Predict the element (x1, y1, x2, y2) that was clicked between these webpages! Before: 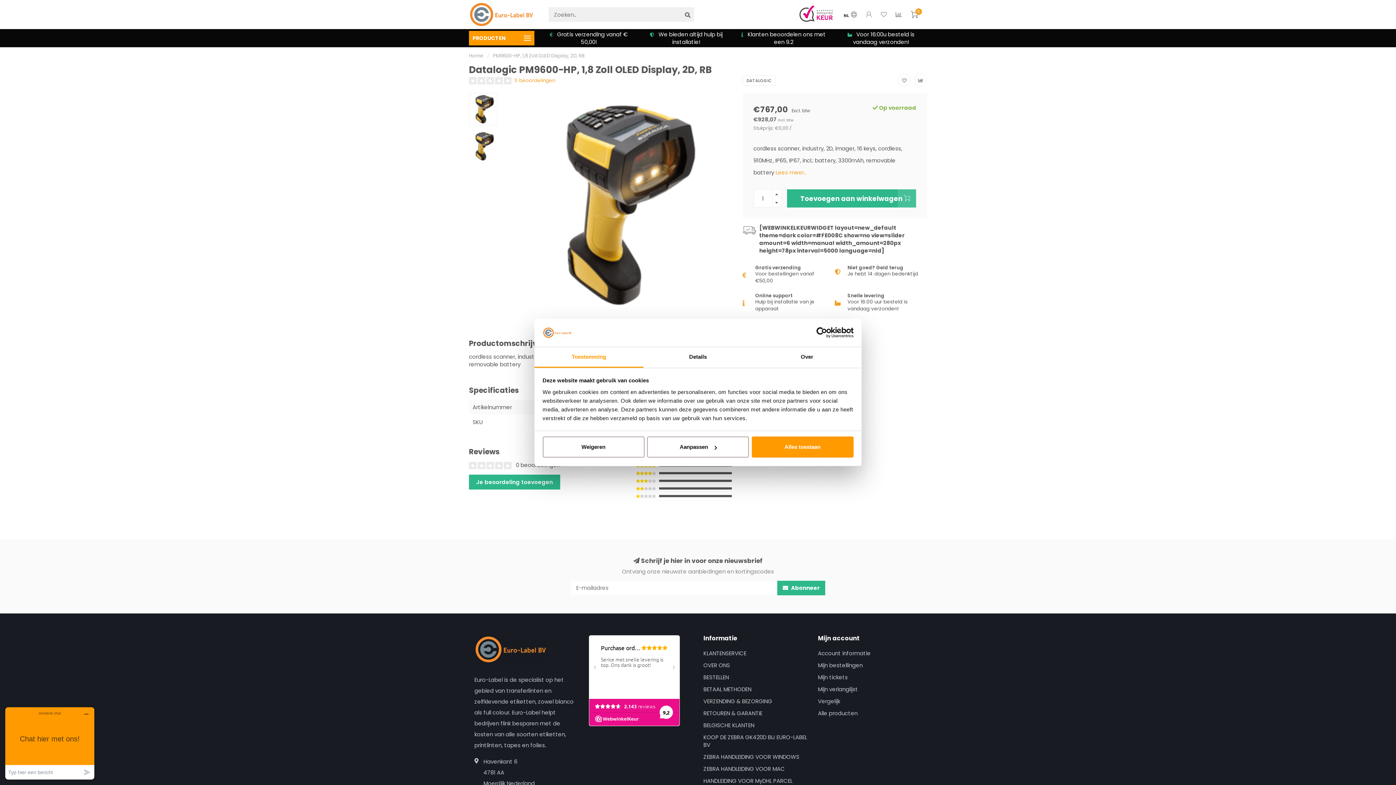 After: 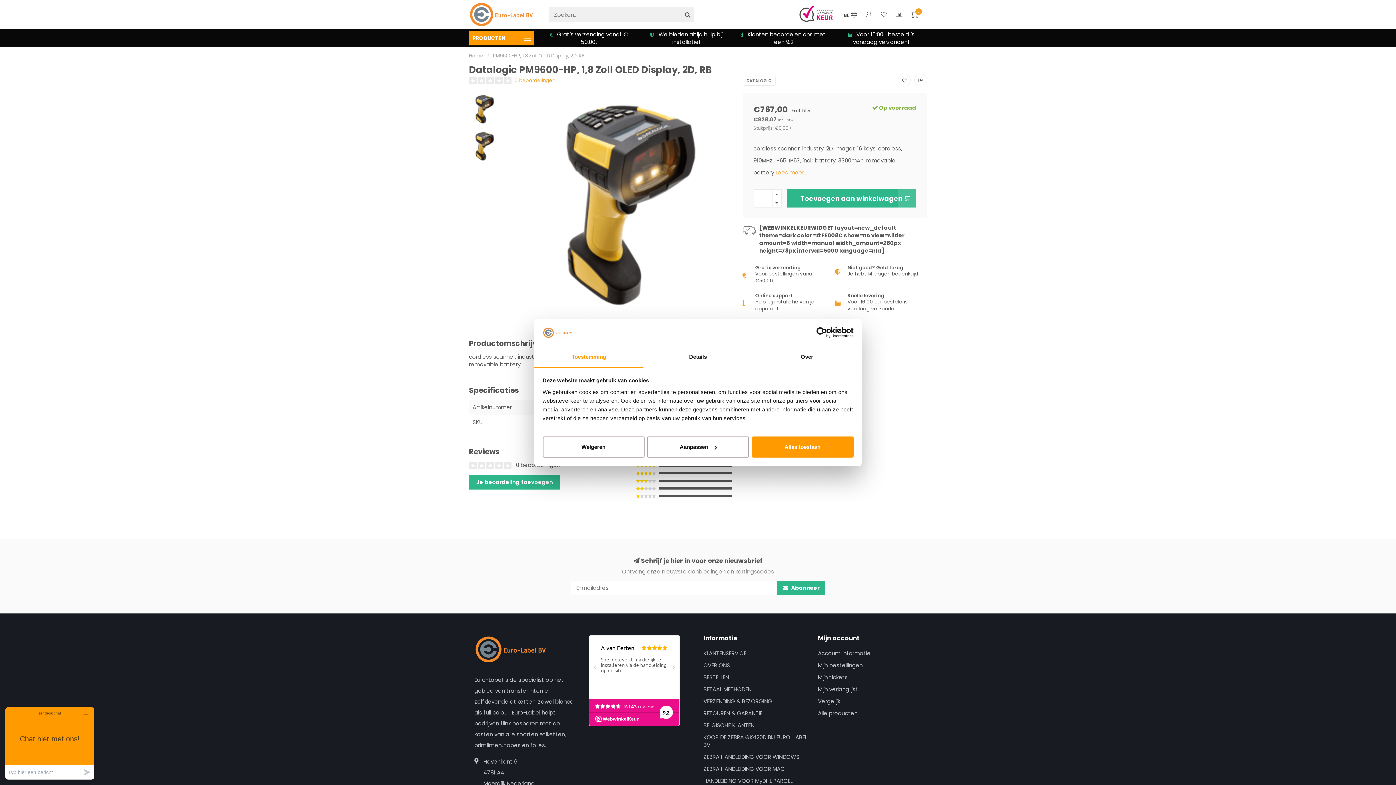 Action: label: PM9600-HP, 1,8 Zoll OLED Display, 2D, RB bbox: (493, 52, 584, 59)